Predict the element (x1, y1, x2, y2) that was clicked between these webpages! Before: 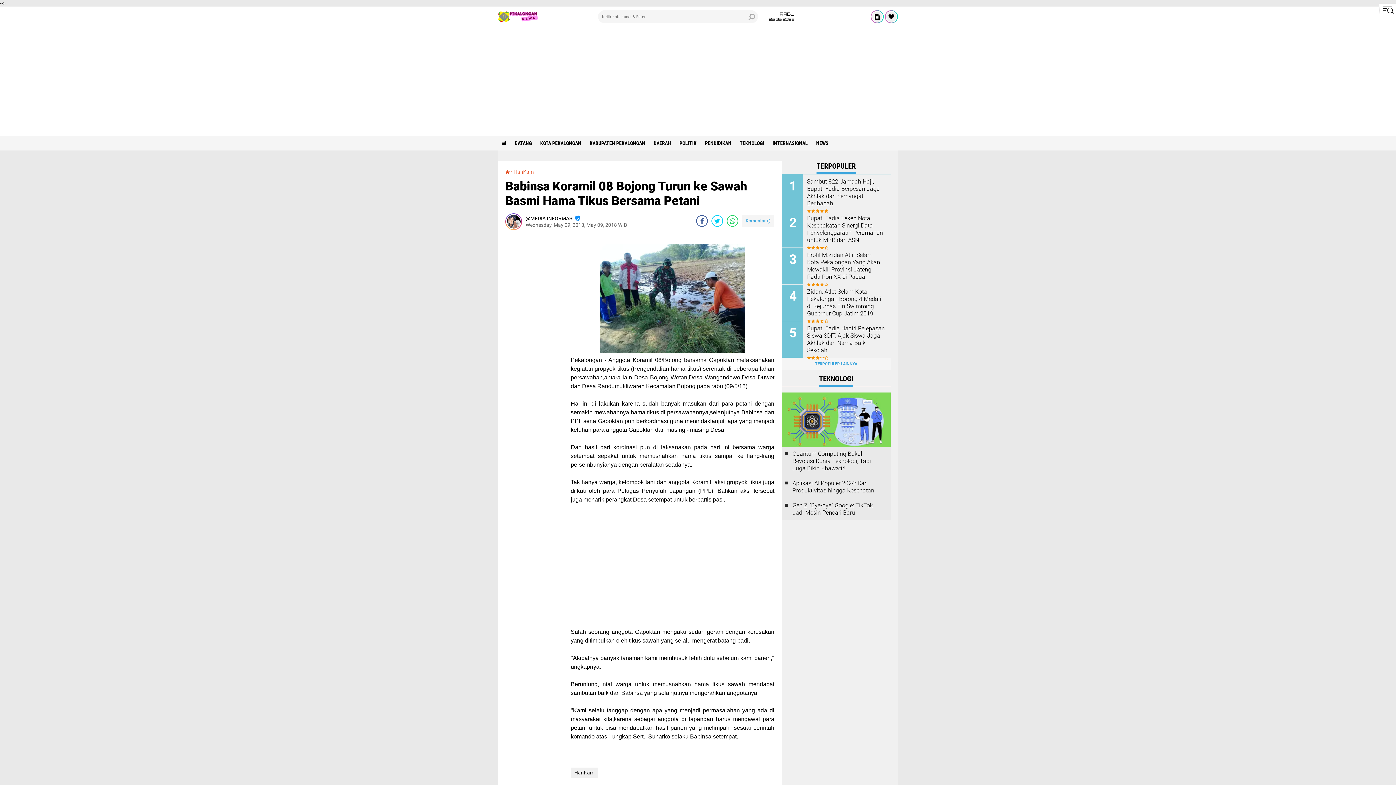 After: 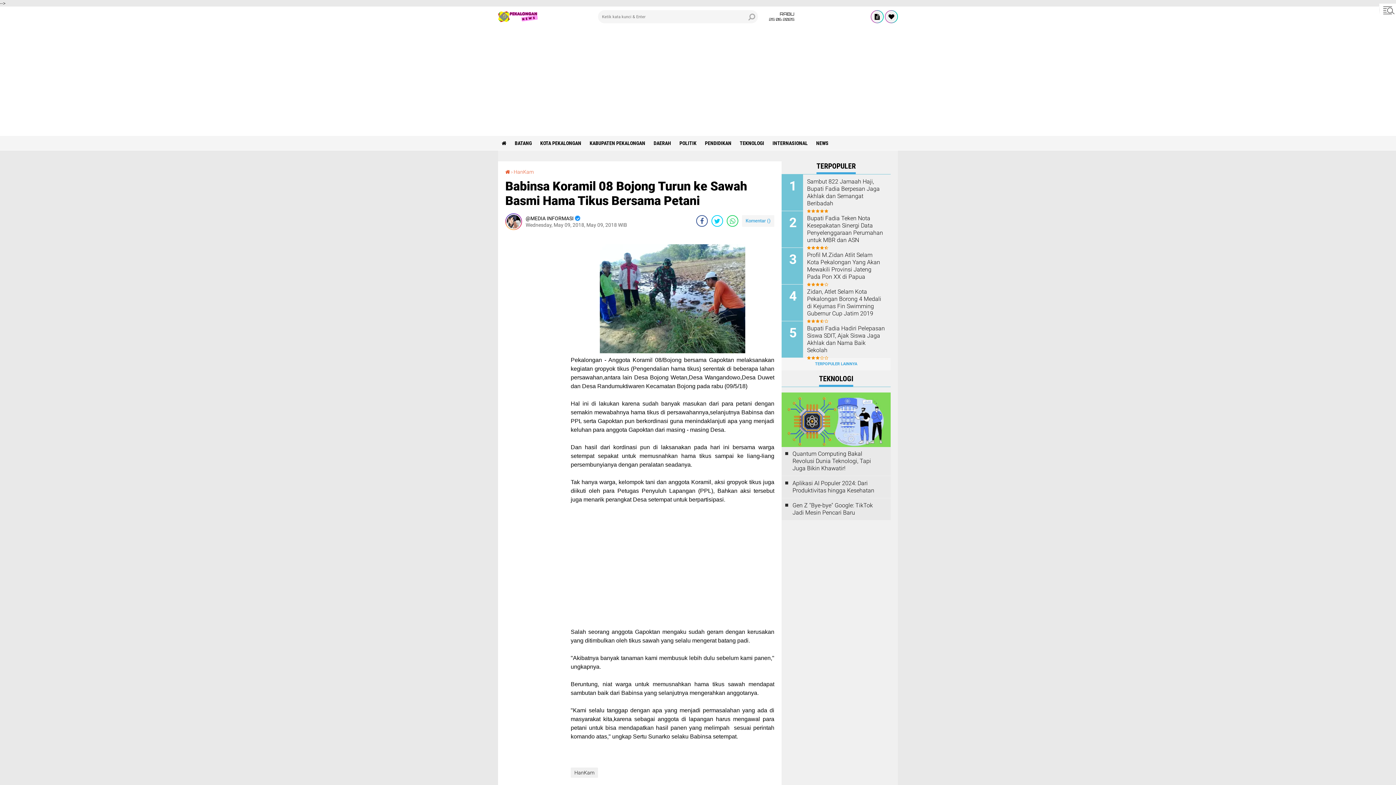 Action: label: share-facebook bbox: (696, 215, 708, 226)